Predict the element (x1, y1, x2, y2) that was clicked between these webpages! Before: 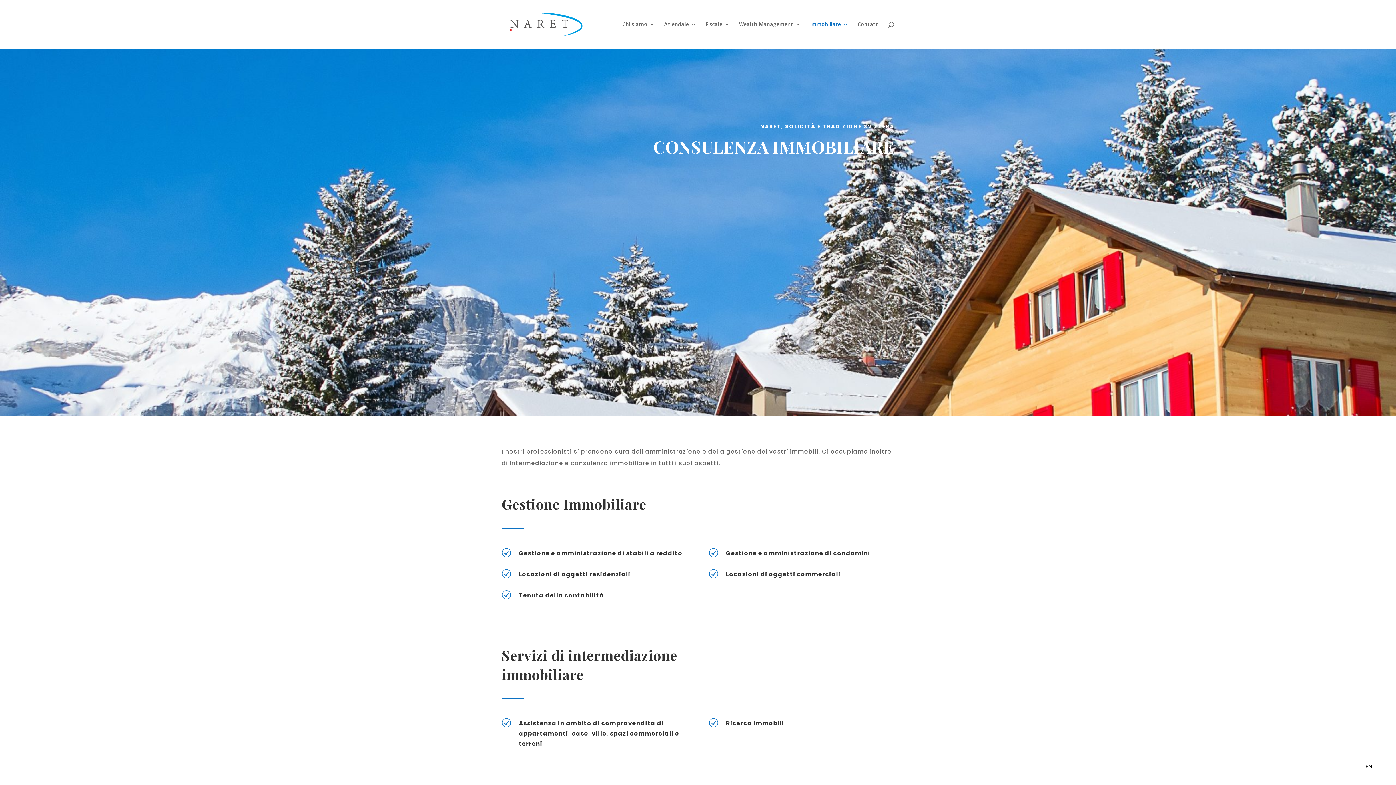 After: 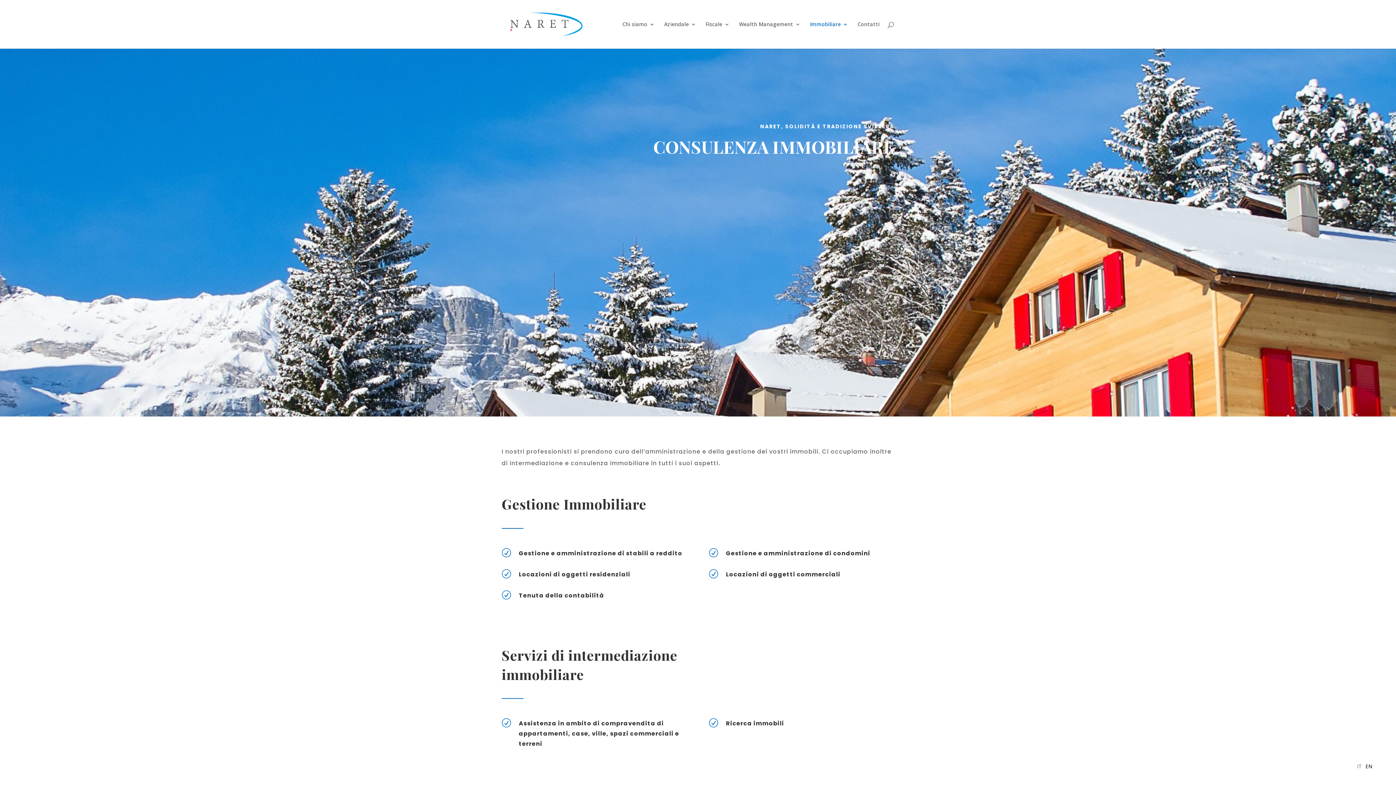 Action: label: Immobiliare bbox: (810, 21, 848, 48)